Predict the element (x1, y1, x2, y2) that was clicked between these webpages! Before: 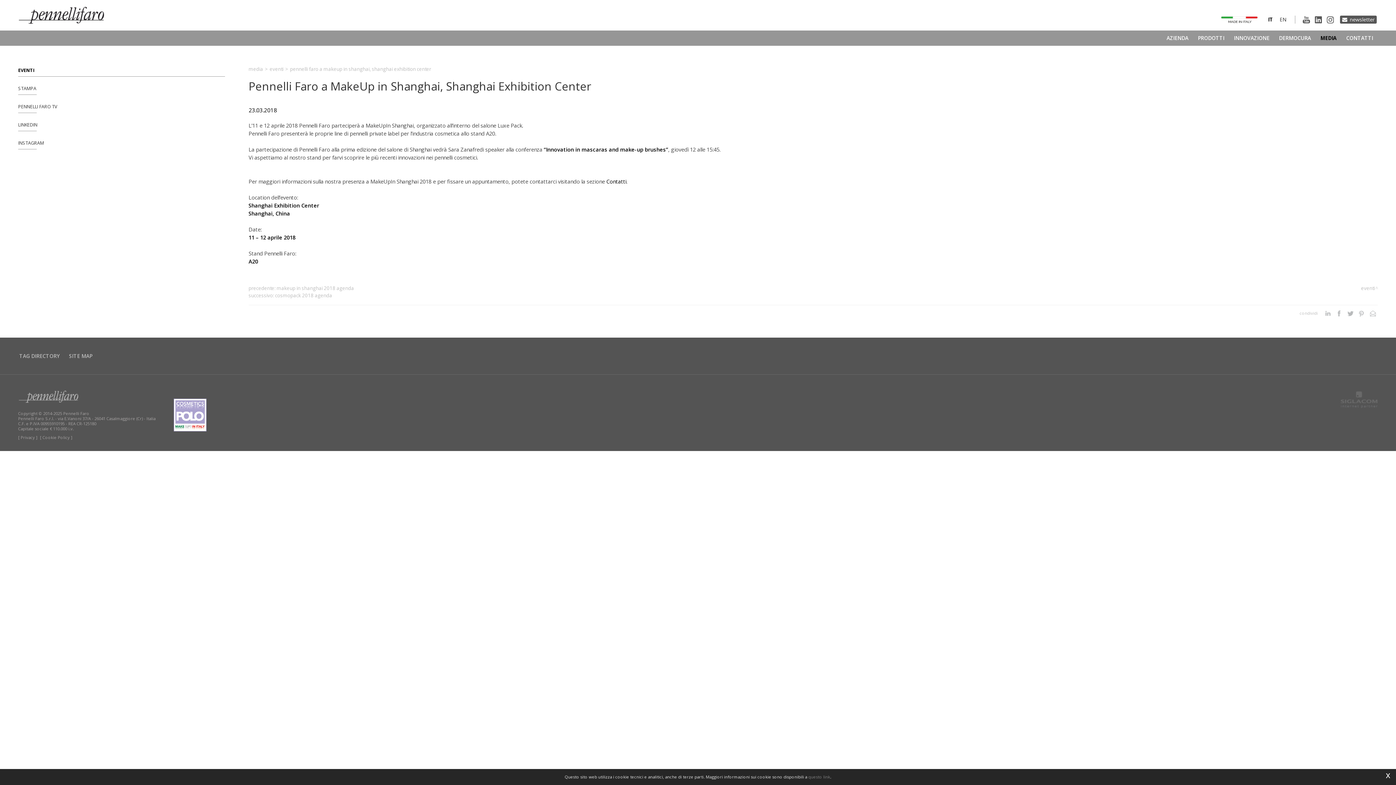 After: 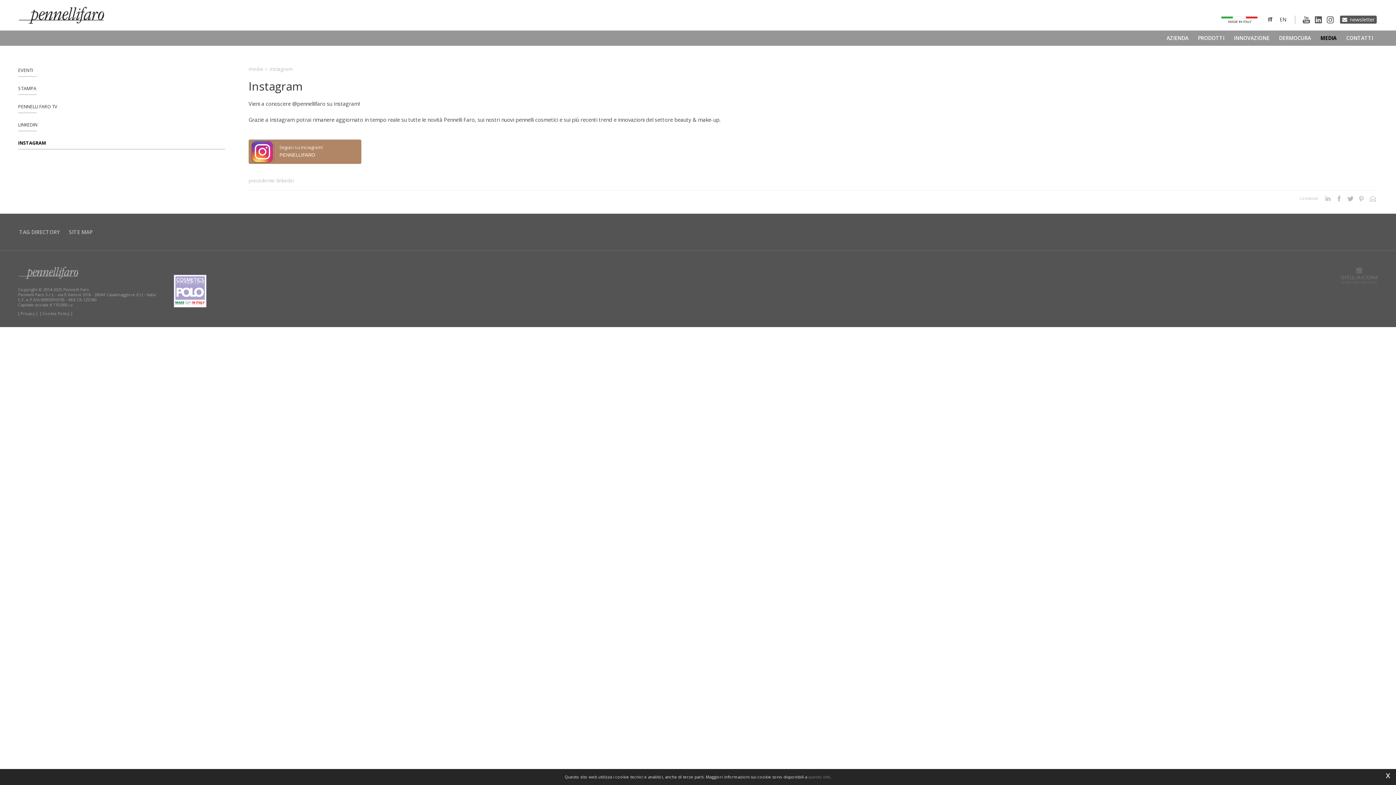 Action: label: INSTAGRAM bbox: (18, 137, 224, 149)